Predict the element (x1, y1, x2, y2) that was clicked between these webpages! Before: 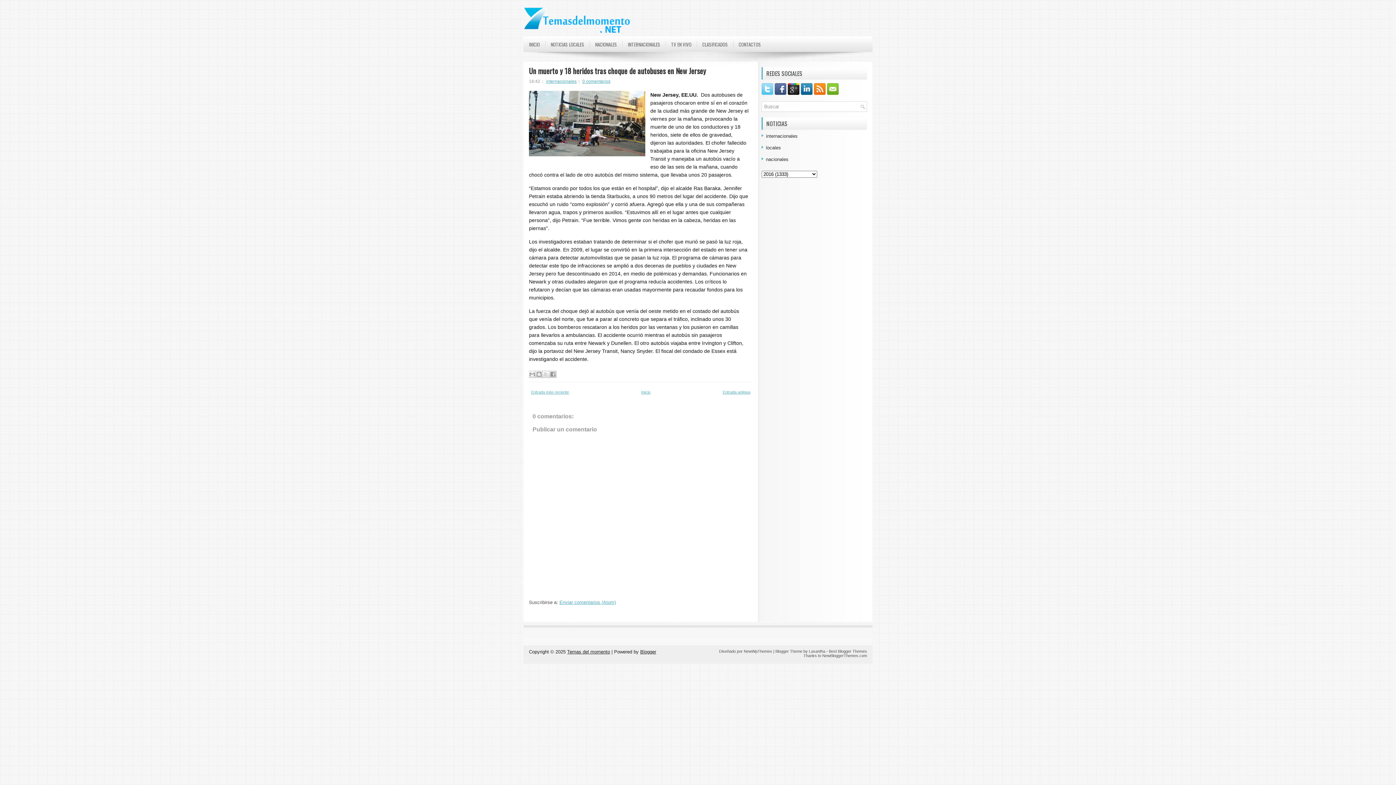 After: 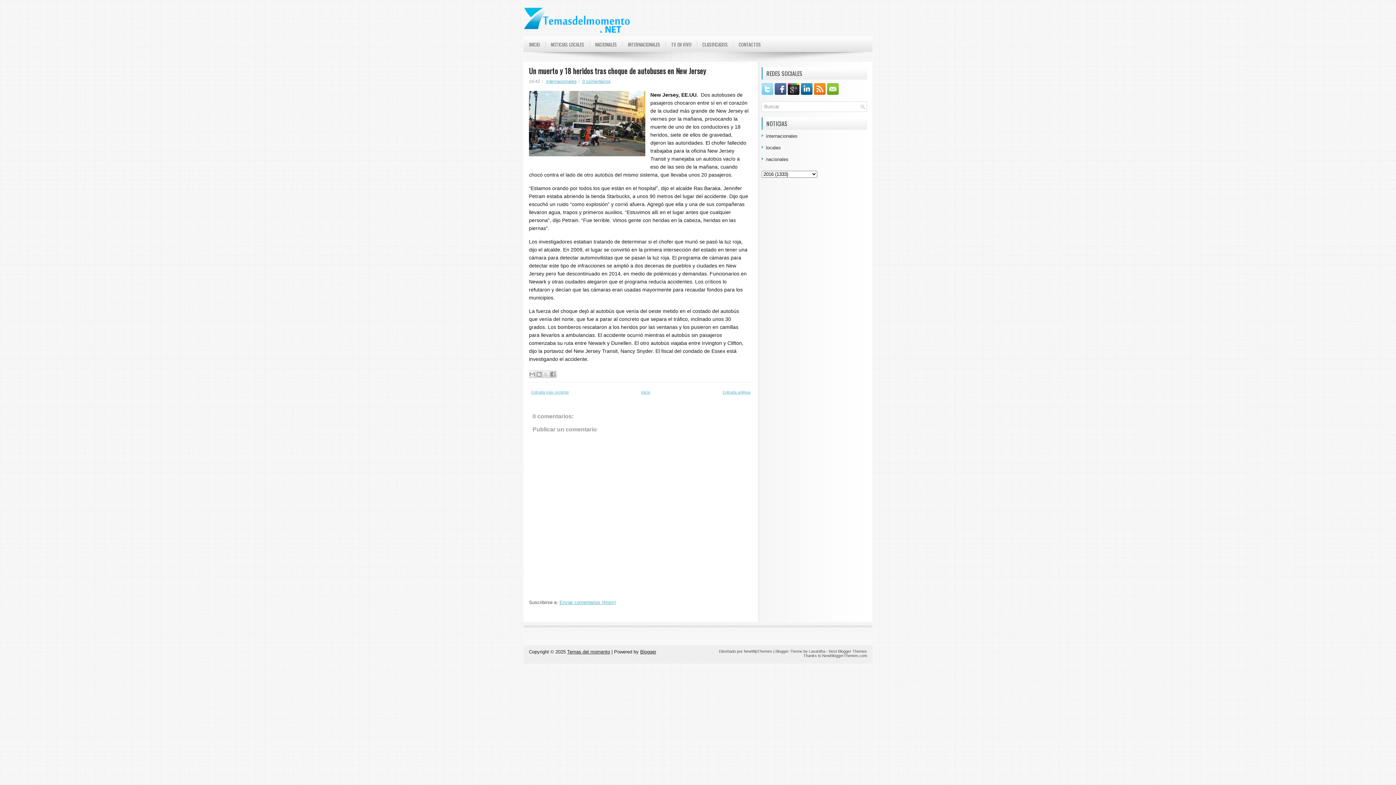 Action: bbox: (761, 90, 774, 96)